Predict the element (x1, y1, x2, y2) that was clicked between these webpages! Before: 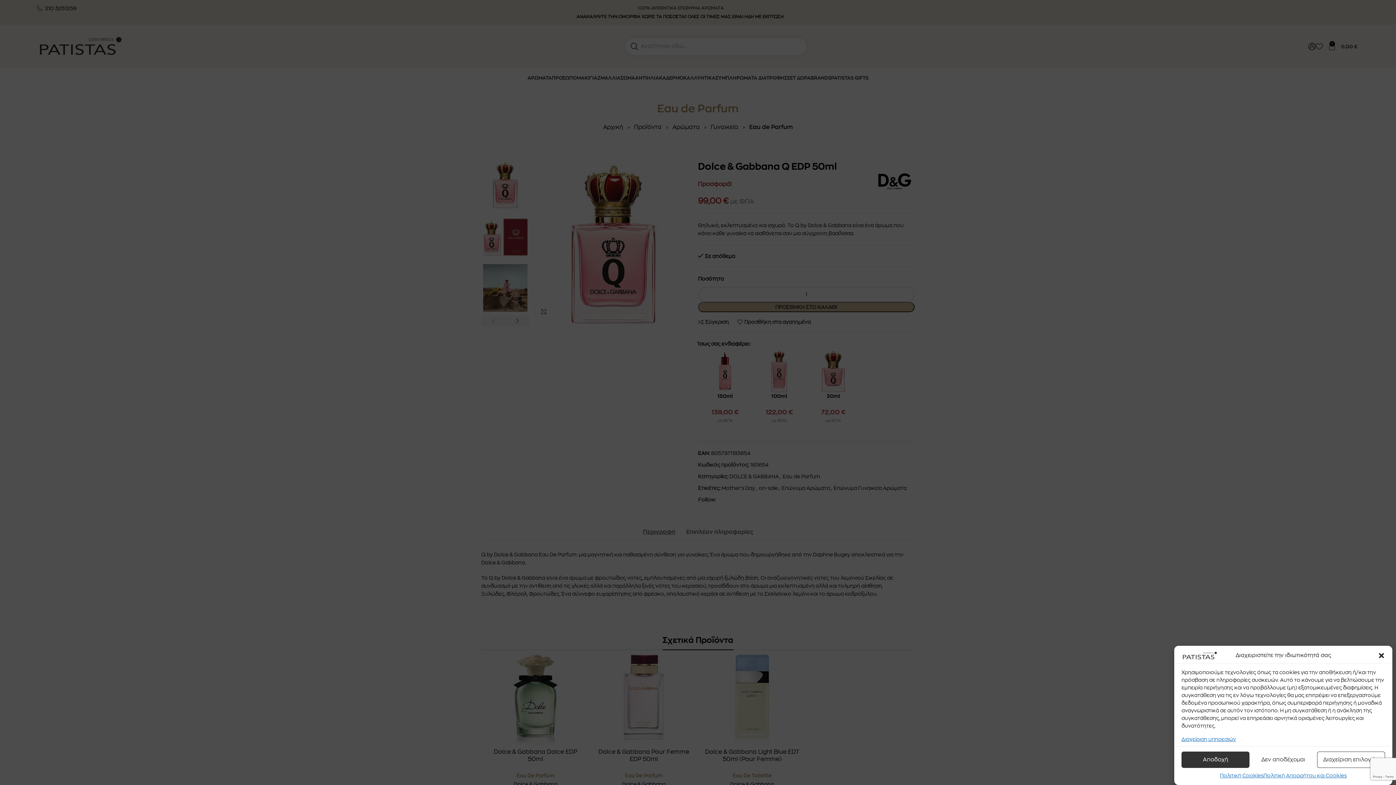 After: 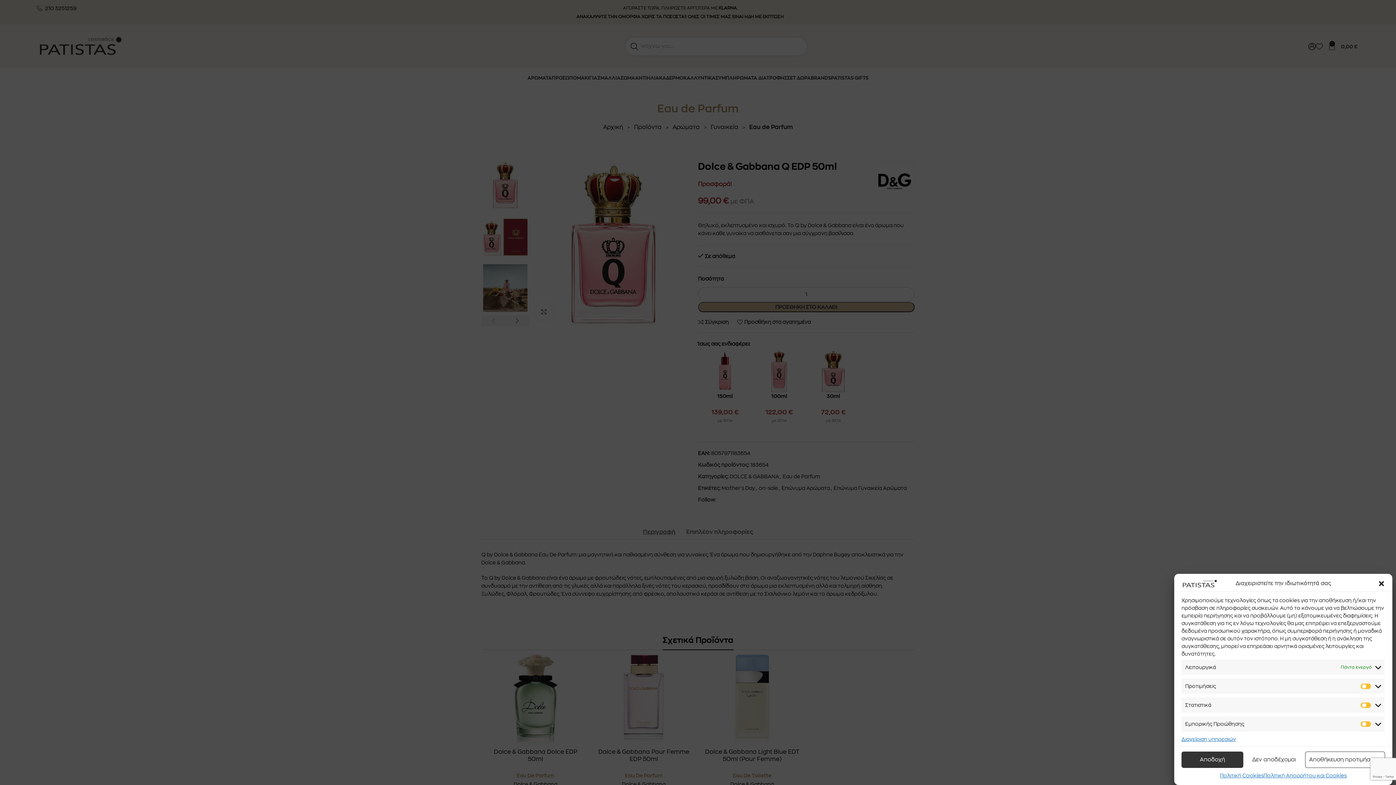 Action: label: Διαχείριση επιλογών bbox: (1317, 752, 1385, 768)